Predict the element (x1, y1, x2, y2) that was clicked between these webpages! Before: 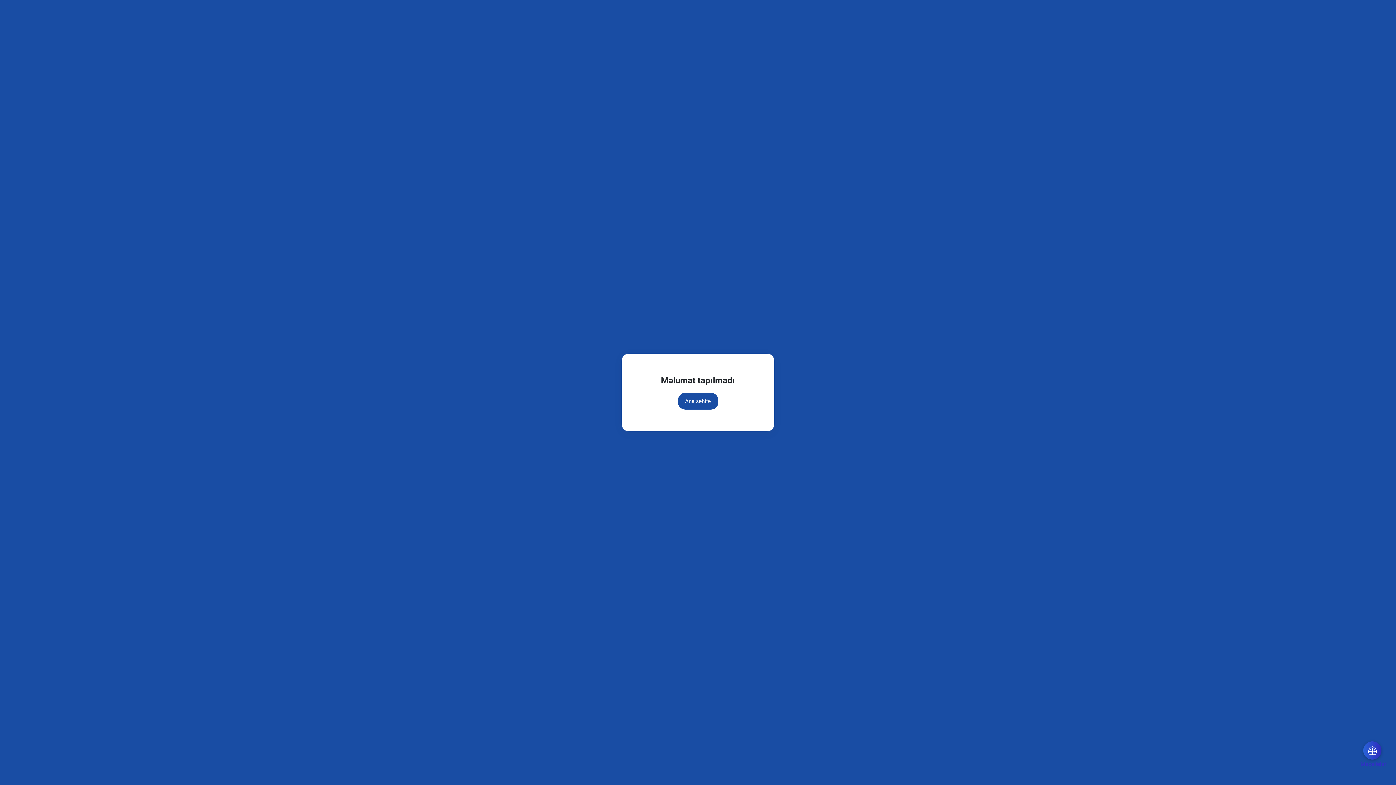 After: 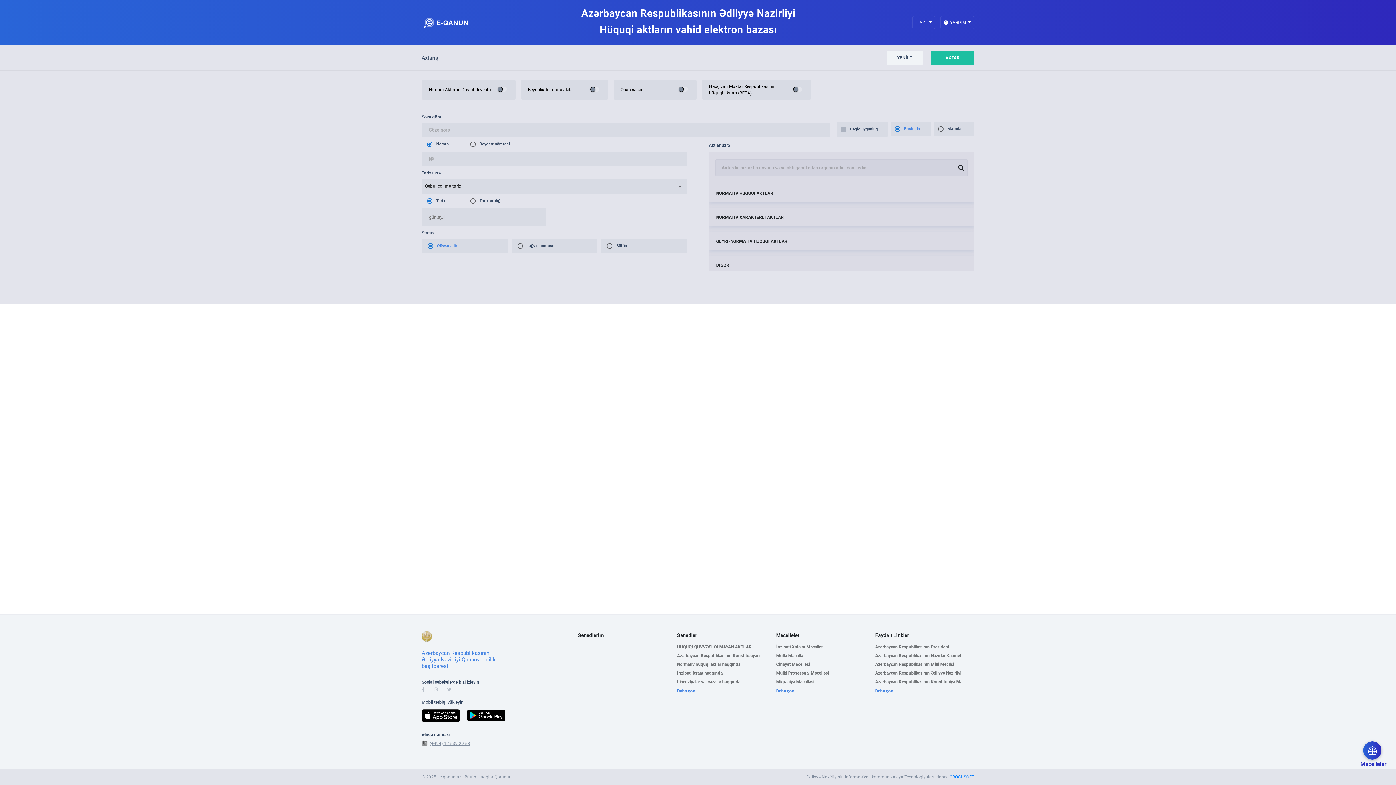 Action: bbox: (678, 393, 718, 409) label: Ana səhifə